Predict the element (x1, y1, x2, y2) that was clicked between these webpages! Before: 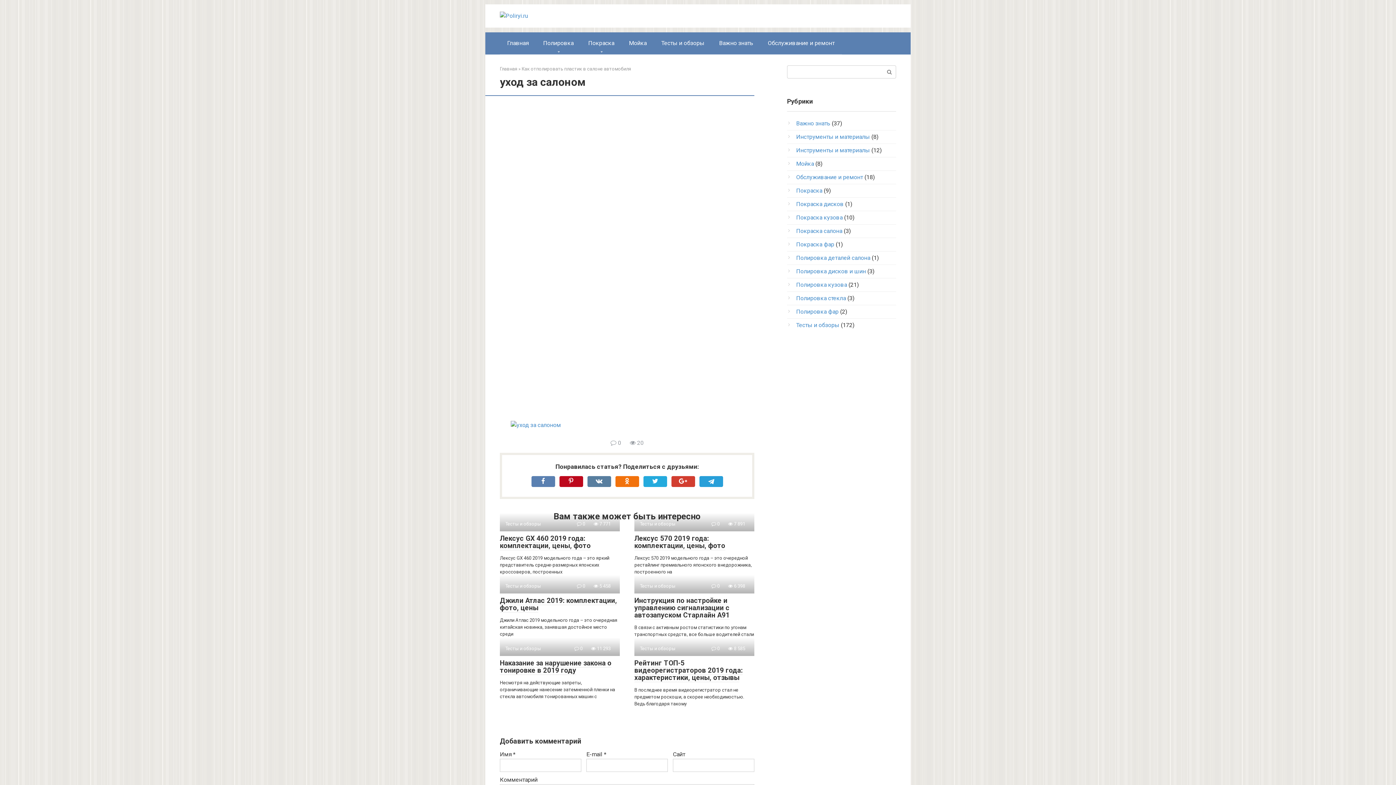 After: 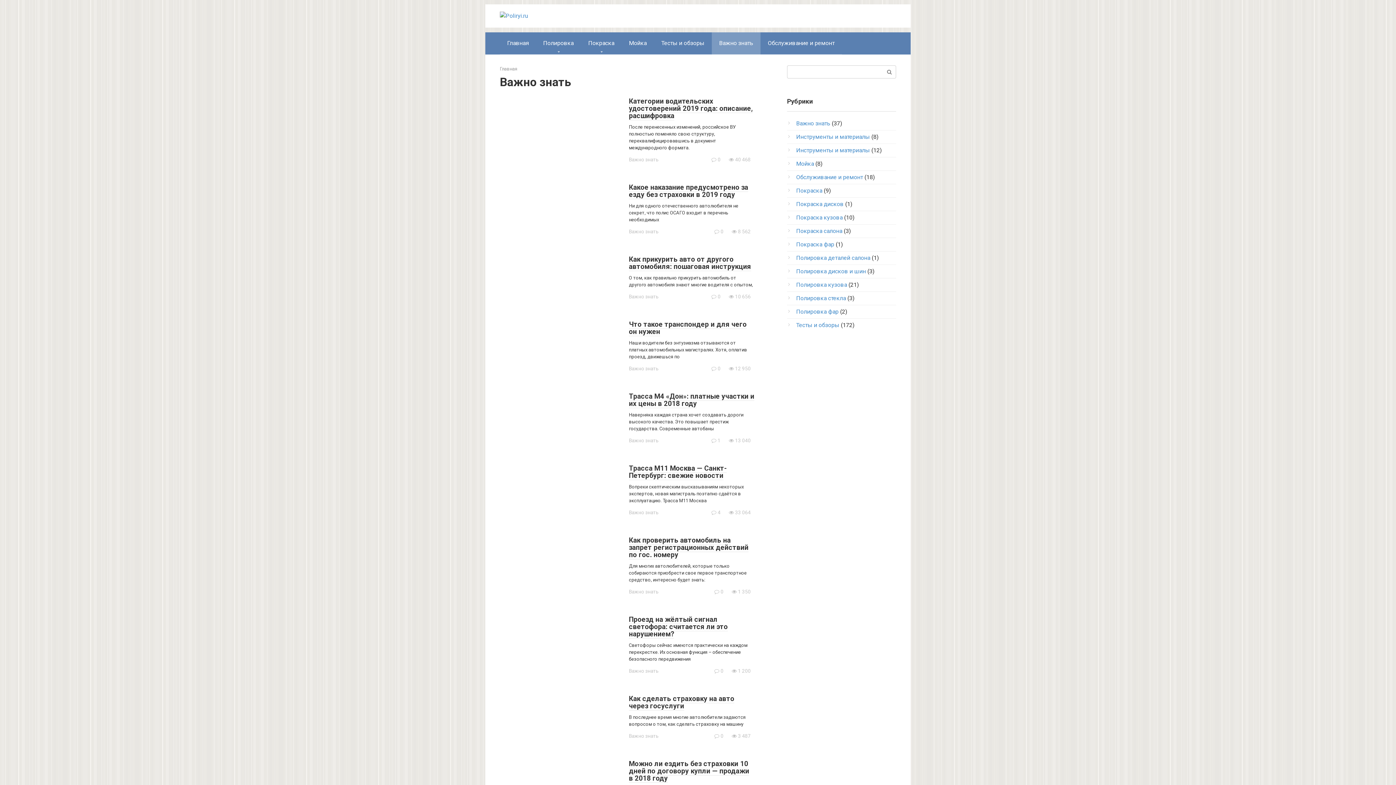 Action: bbox: (712, 32, 760, 54) label: Важно знать